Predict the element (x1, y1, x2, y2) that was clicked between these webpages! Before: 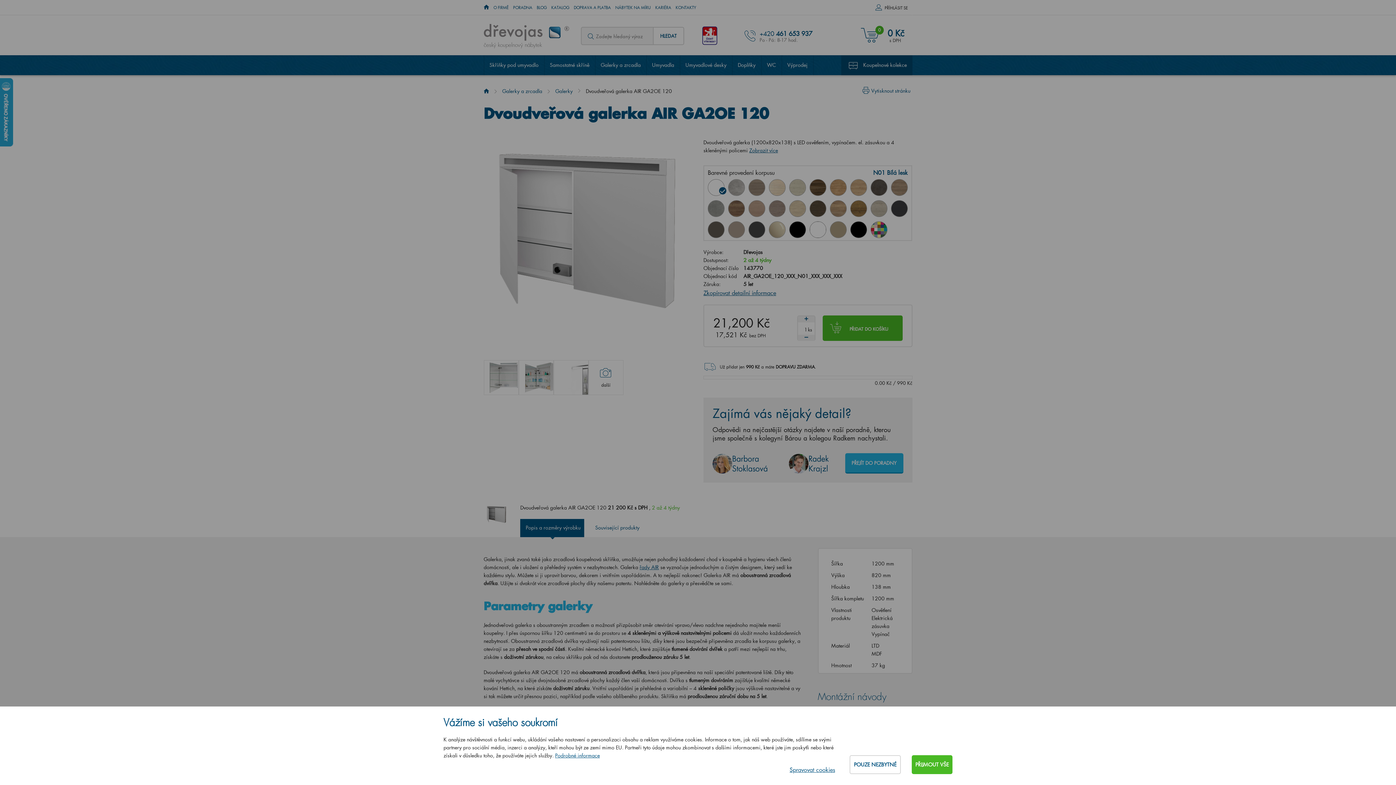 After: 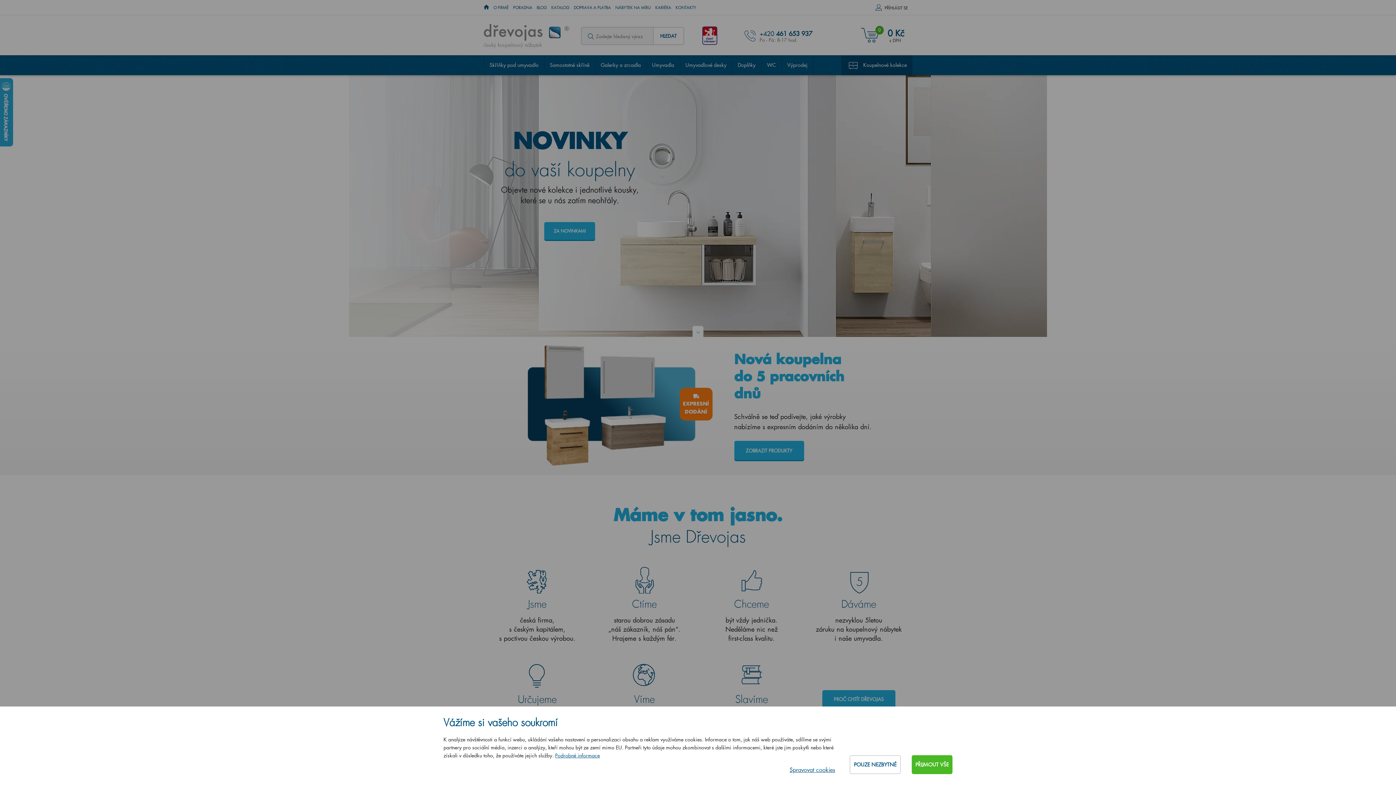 Action: label: český koupelnový nábytek bbox: (483, 27, 569, 48)